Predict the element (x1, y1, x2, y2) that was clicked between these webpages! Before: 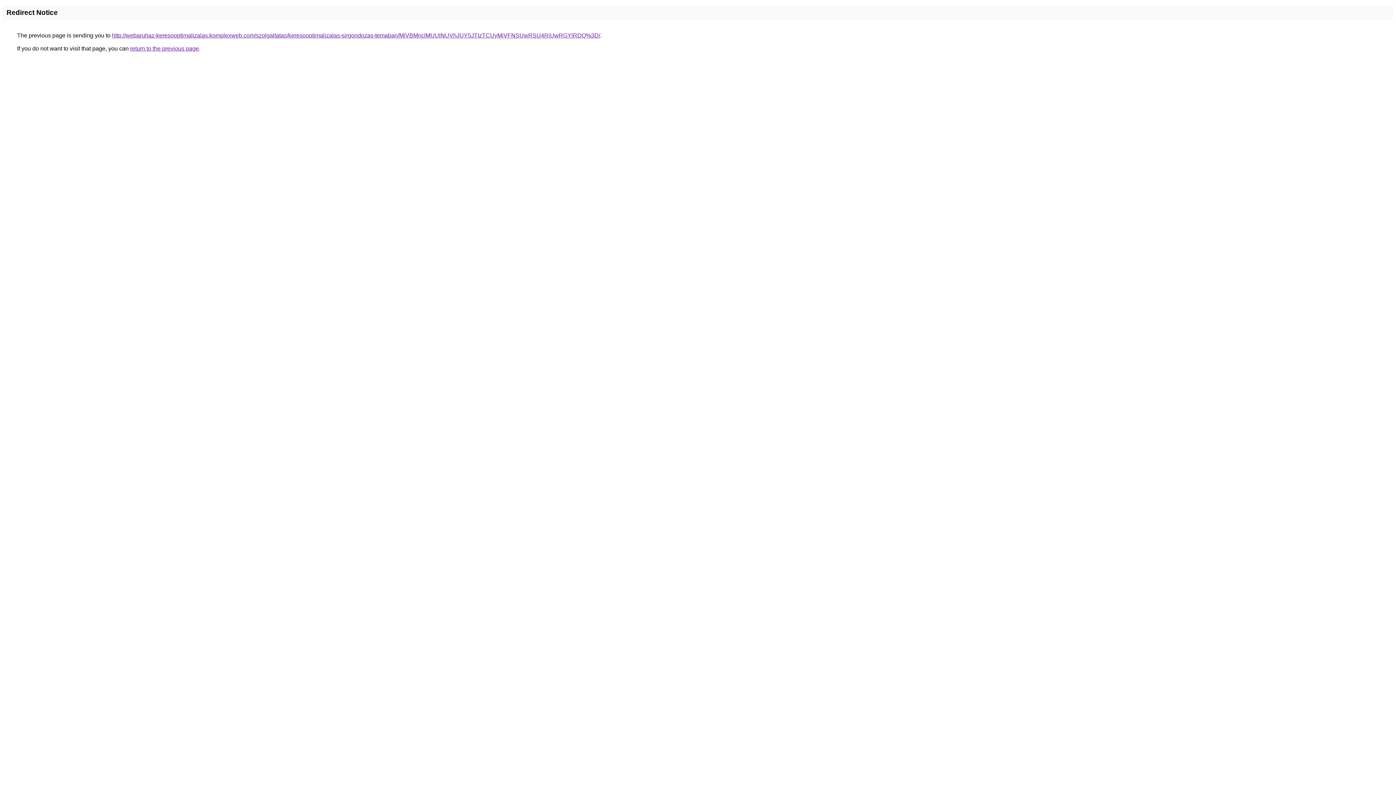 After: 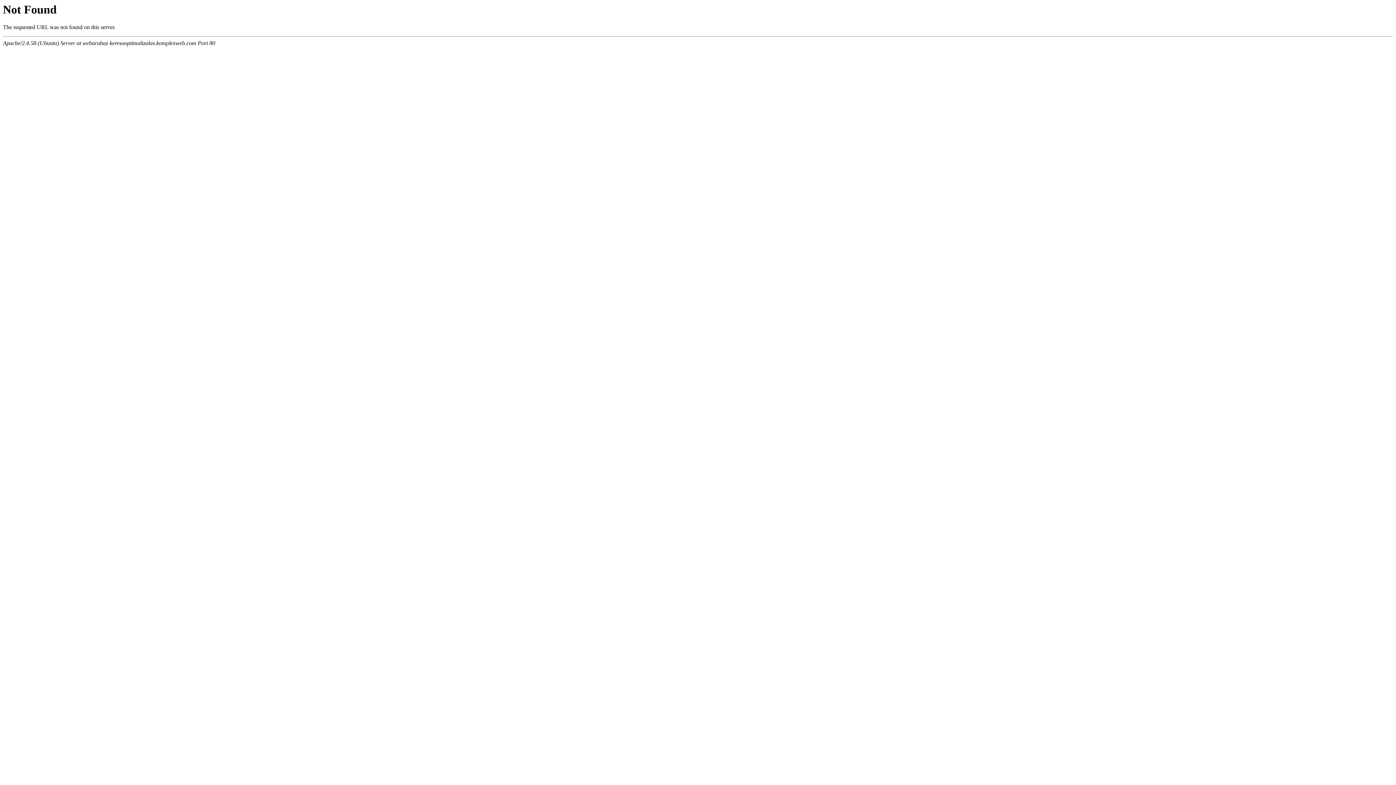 Action: bbox: (112, 32, 600, 38) label: http://webaruhaz-keresooptimalizalas.komplexweb.com/szolgaltatas/keresooptimalizalas-sirgondozas-temaban/MiVBMnclMUUlNUVhJUY5JTIzTCUyMiVFNSUwRSU4RiUwRGYlRDQ%3D/